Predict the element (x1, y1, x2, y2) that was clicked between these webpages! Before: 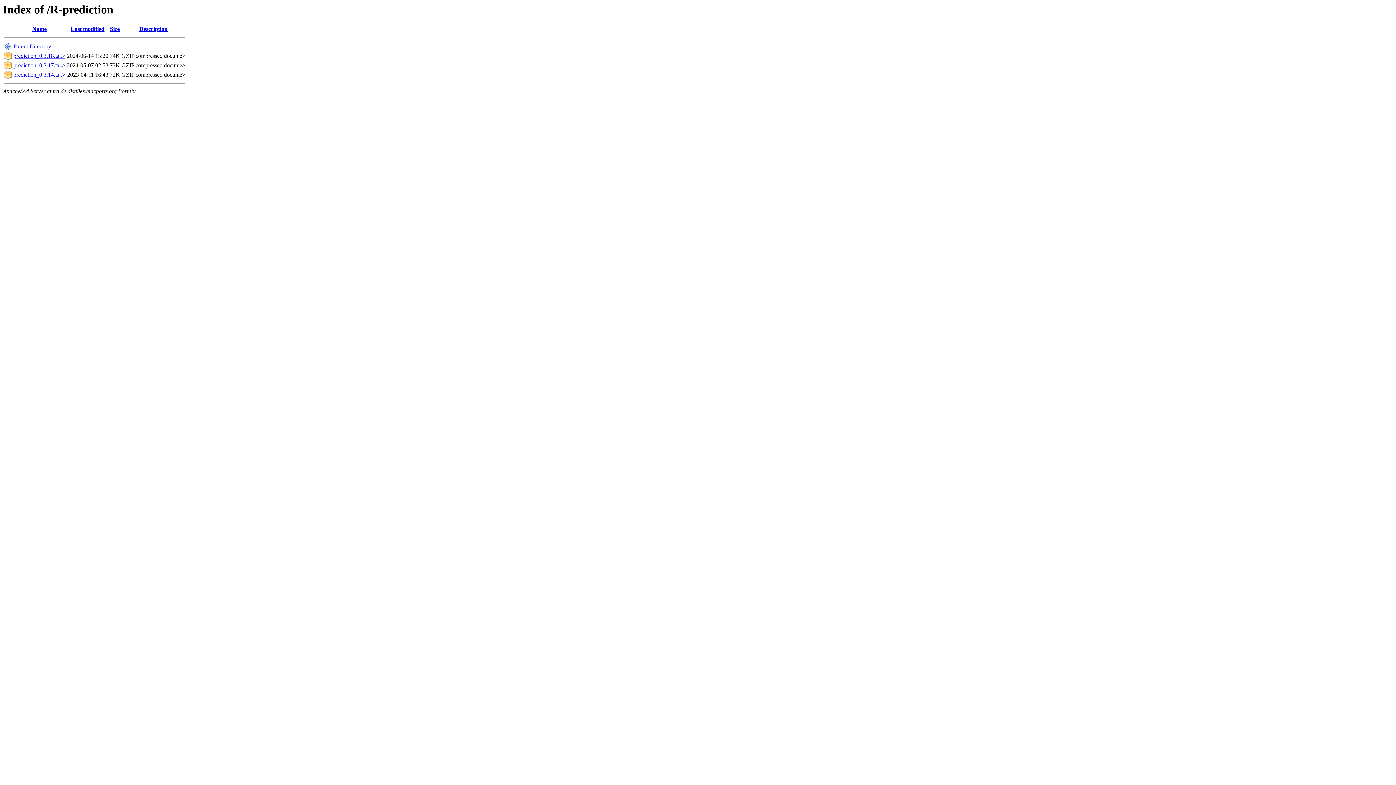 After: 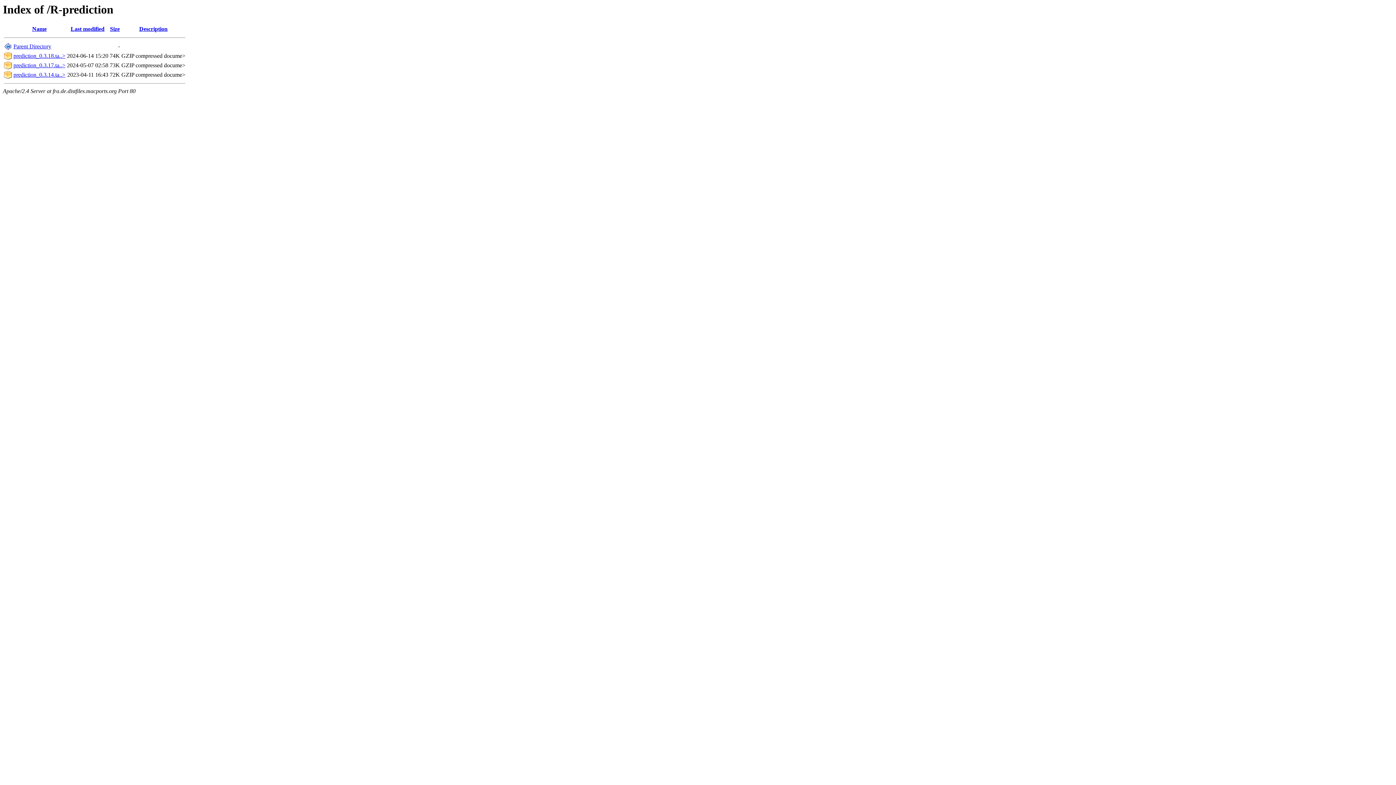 Action: bbox: (13, 52, 65, 59) label: prediction_0.3.18.ta..>